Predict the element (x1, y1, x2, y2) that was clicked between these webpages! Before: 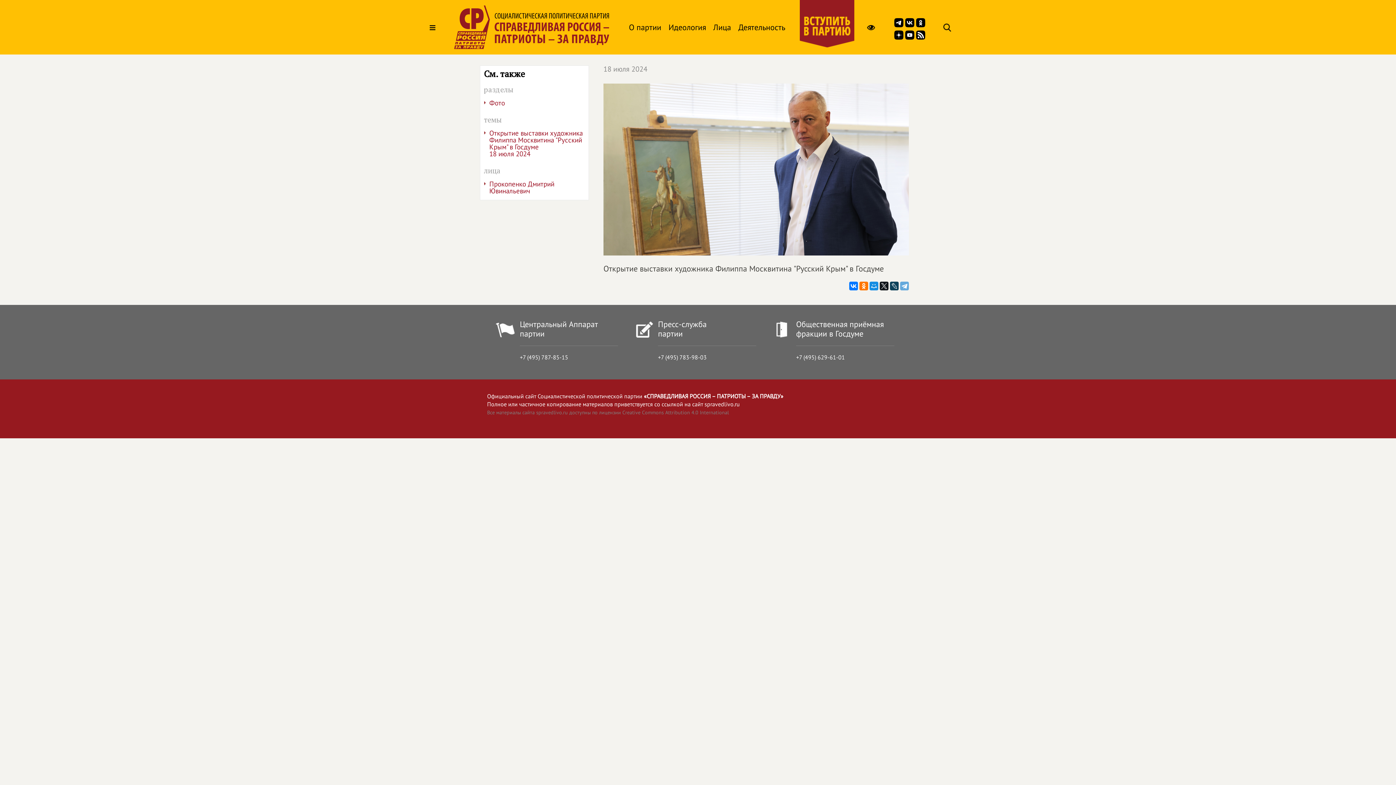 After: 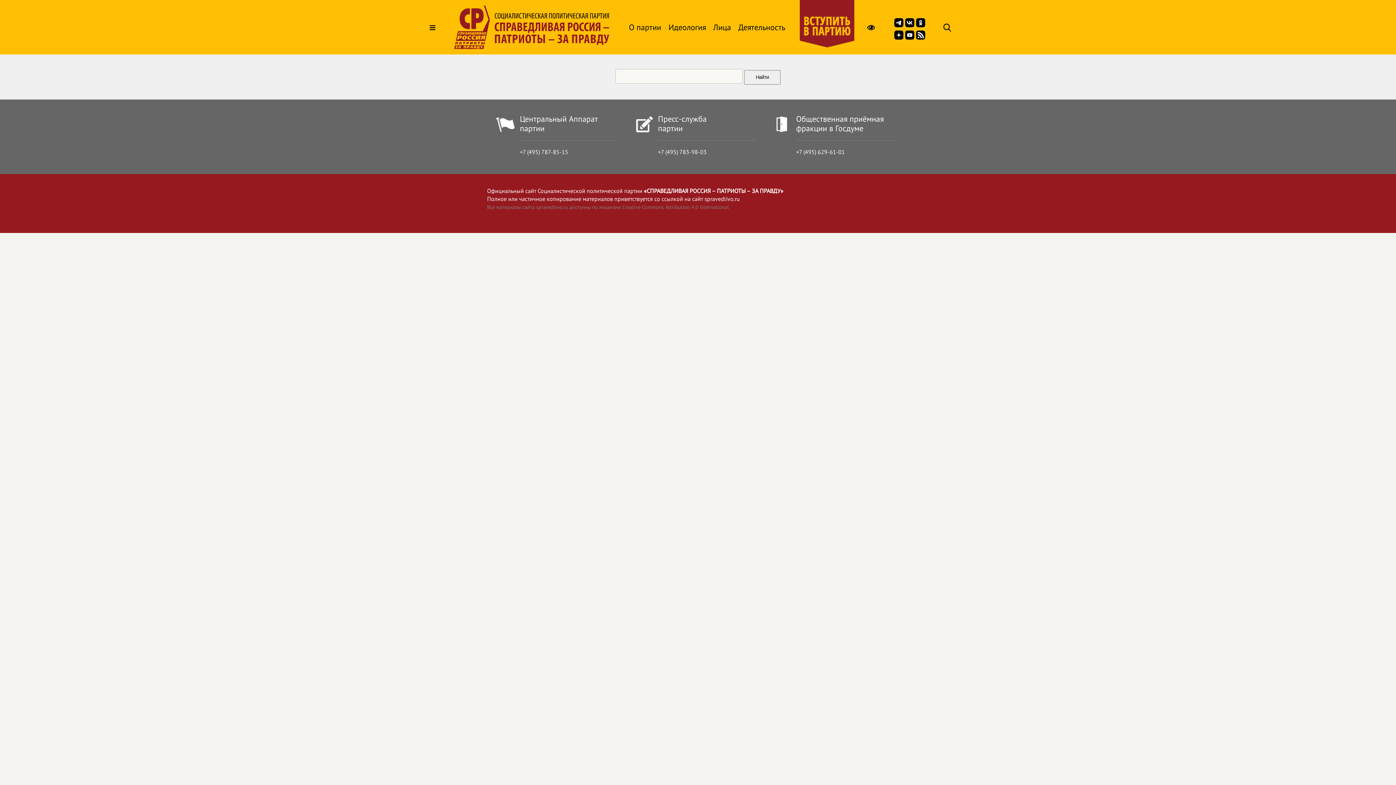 Action: bbox: (943, 23, 952, 33)